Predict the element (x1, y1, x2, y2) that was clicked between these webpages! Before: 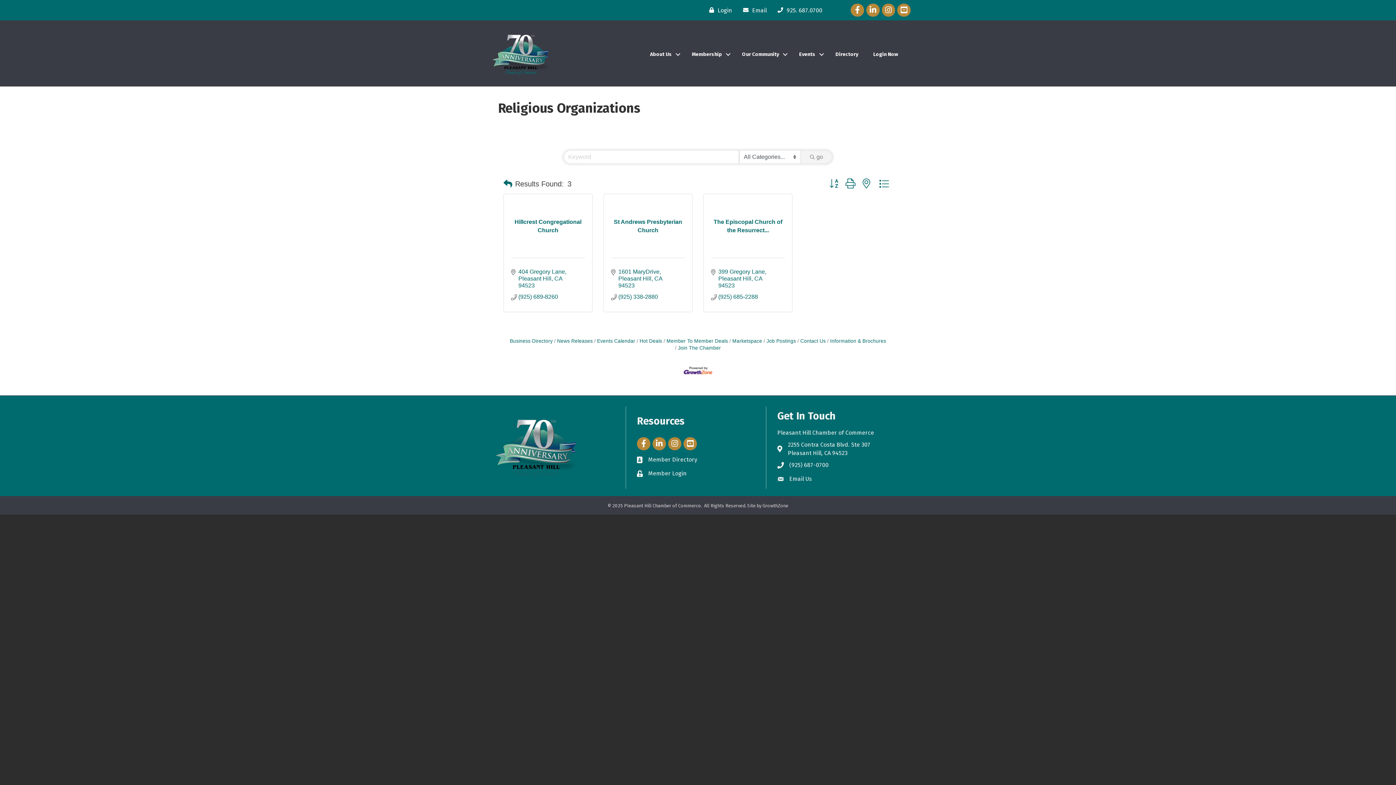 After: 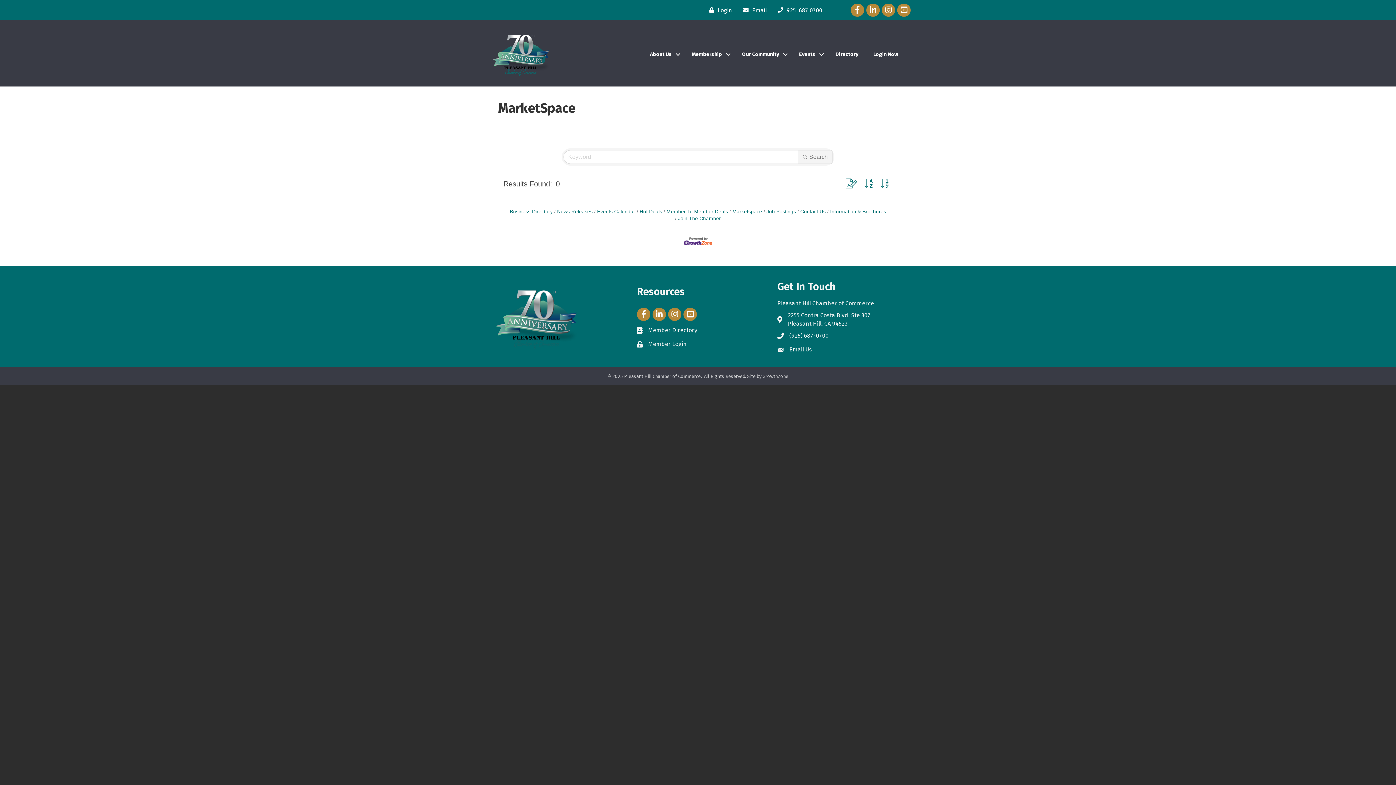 Action: bbox: (729, 338, 762, 344) label: Marketspace